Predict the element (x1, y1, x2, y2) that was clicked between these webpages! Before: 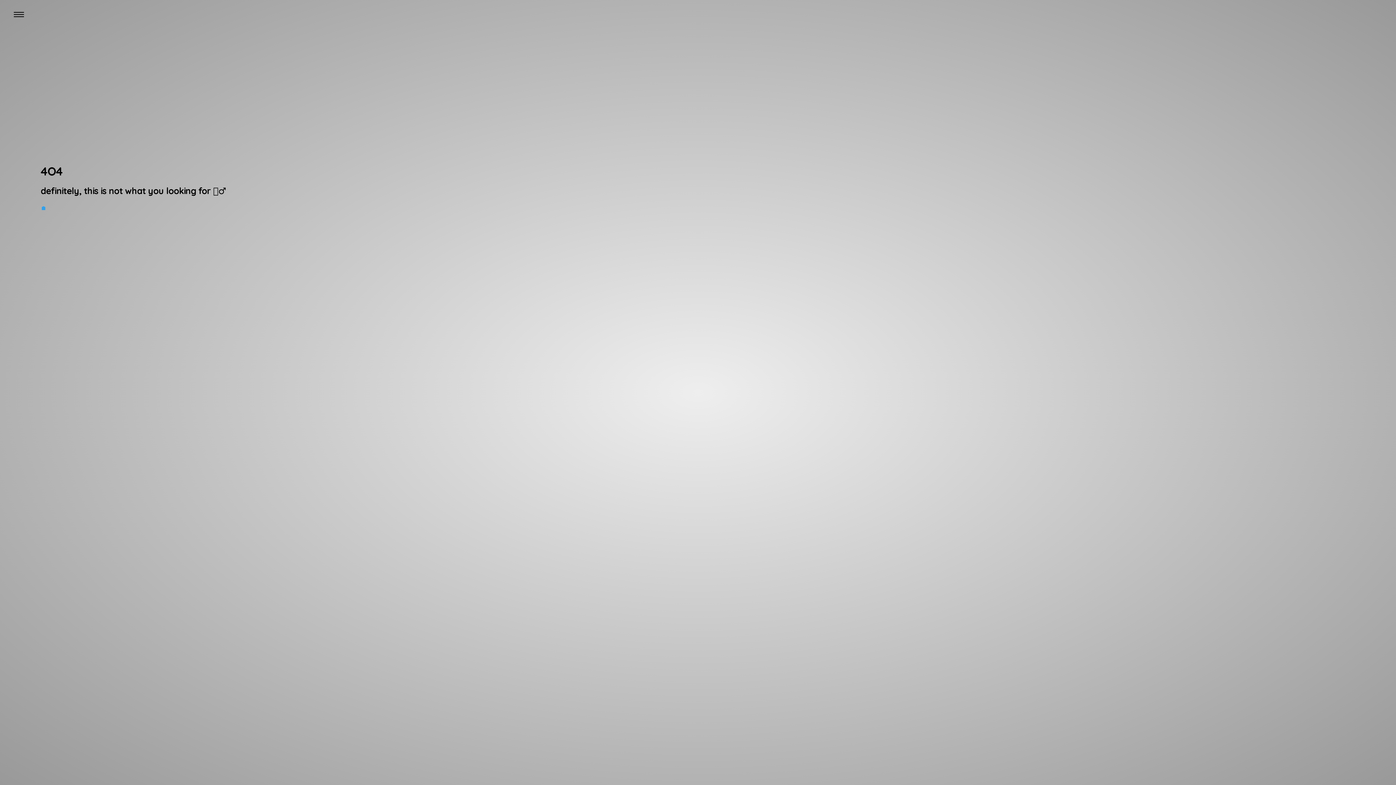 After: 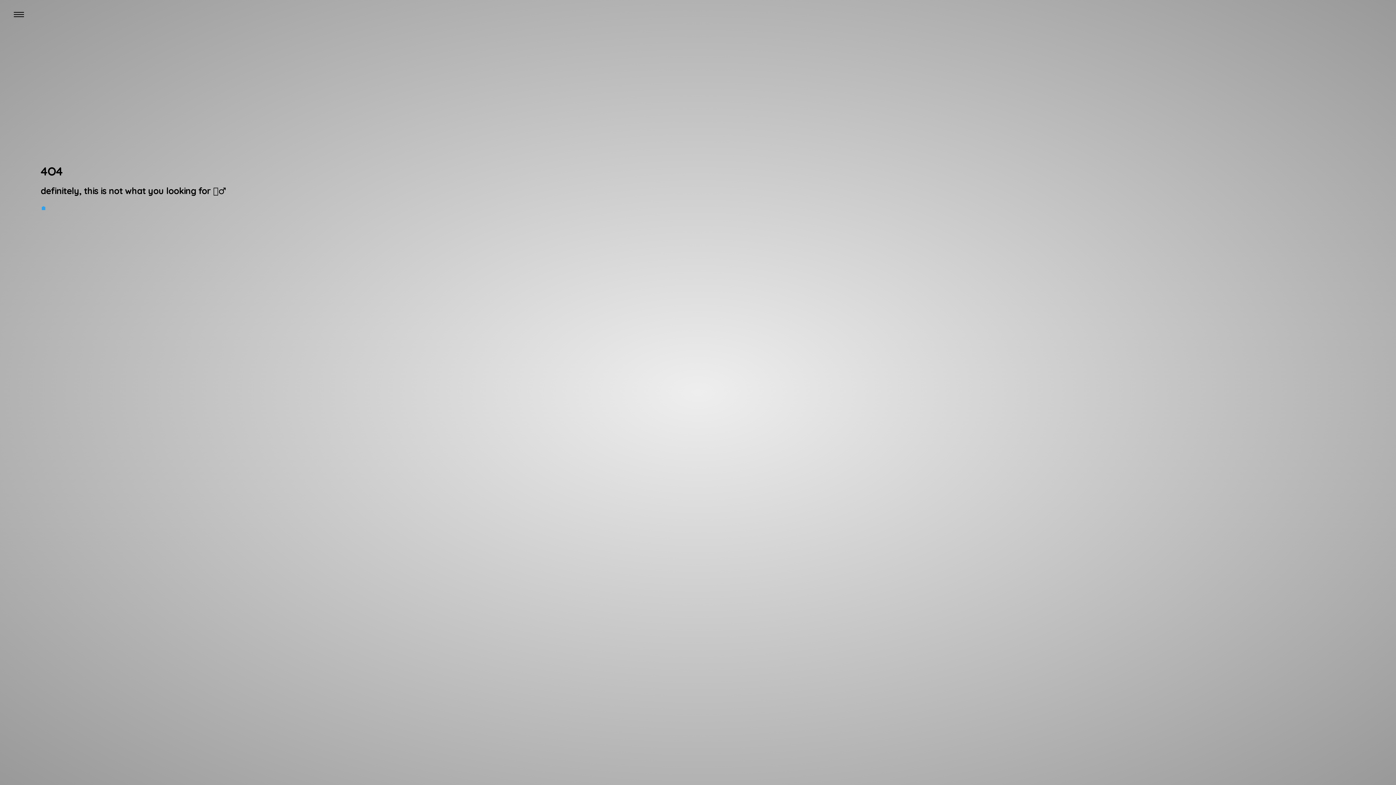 Action: bbox: (7, 2, 30, 26)